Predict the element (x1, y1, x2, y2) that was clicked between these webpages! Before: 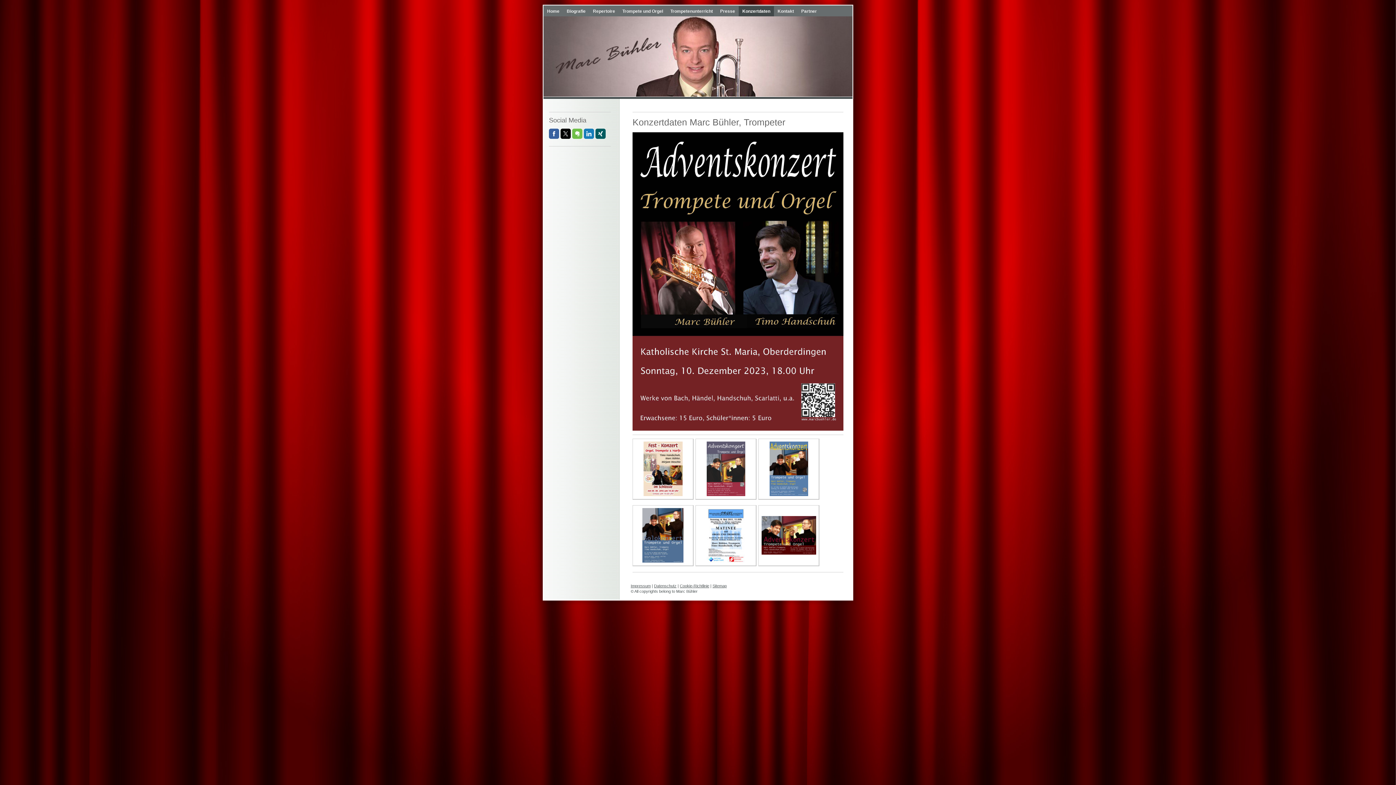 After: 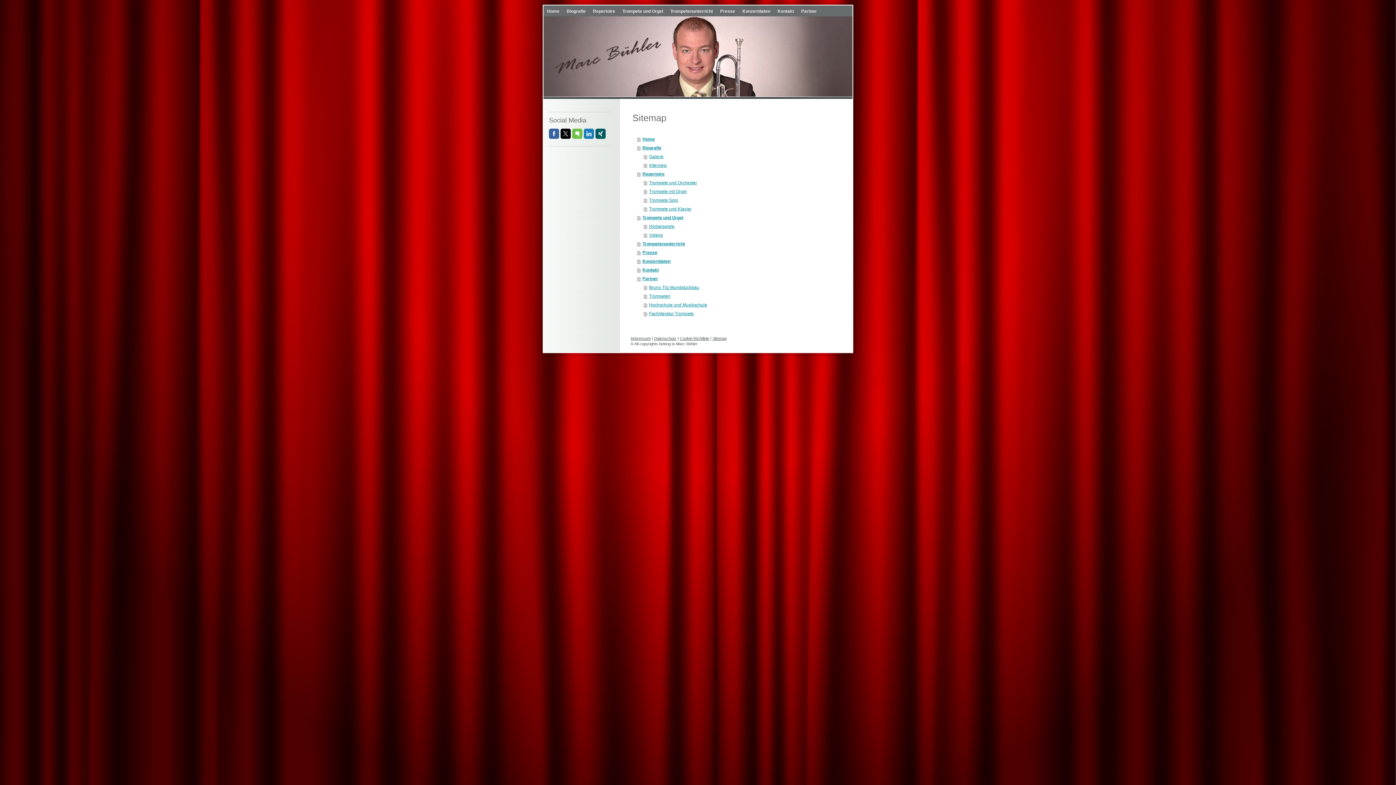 Action: label: Sitemap bbox: (712, 583, 726, 588)